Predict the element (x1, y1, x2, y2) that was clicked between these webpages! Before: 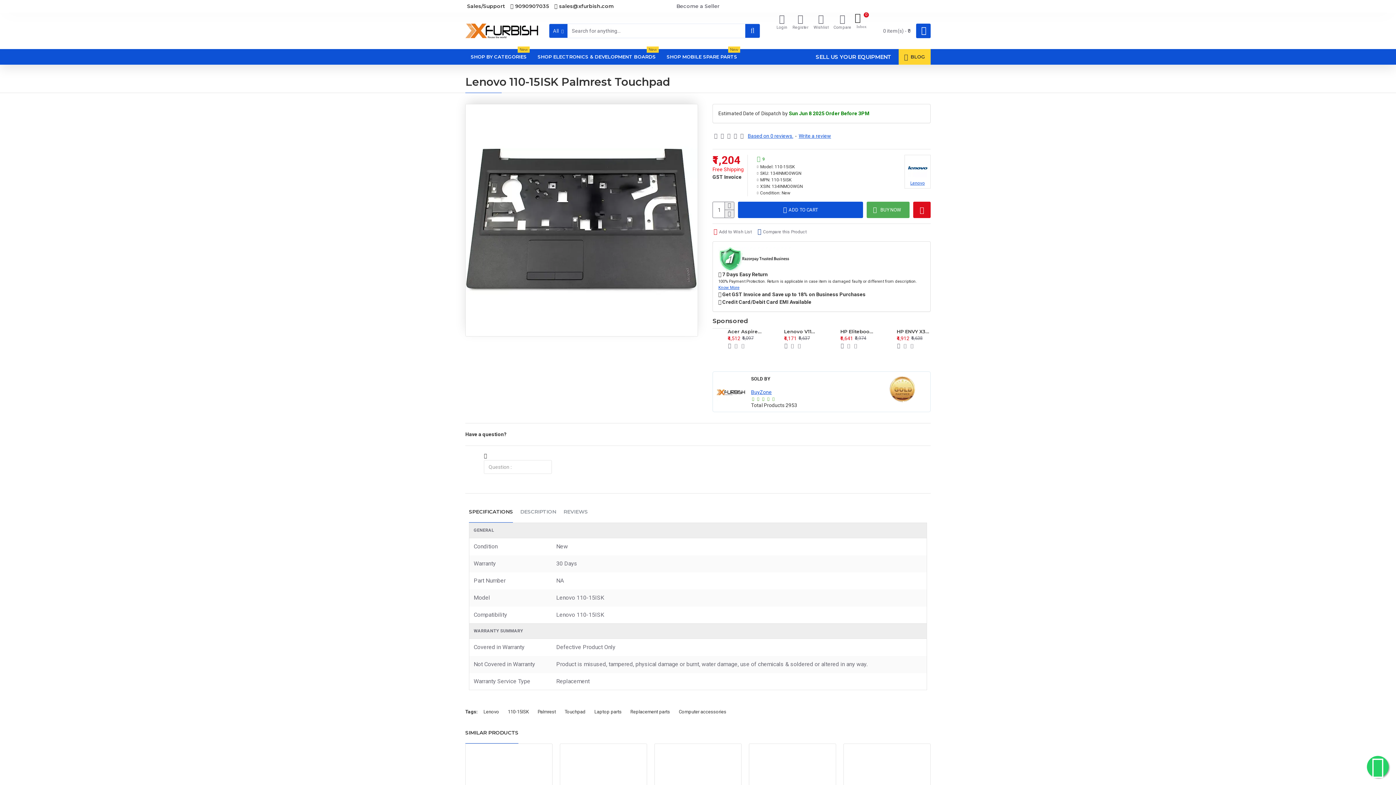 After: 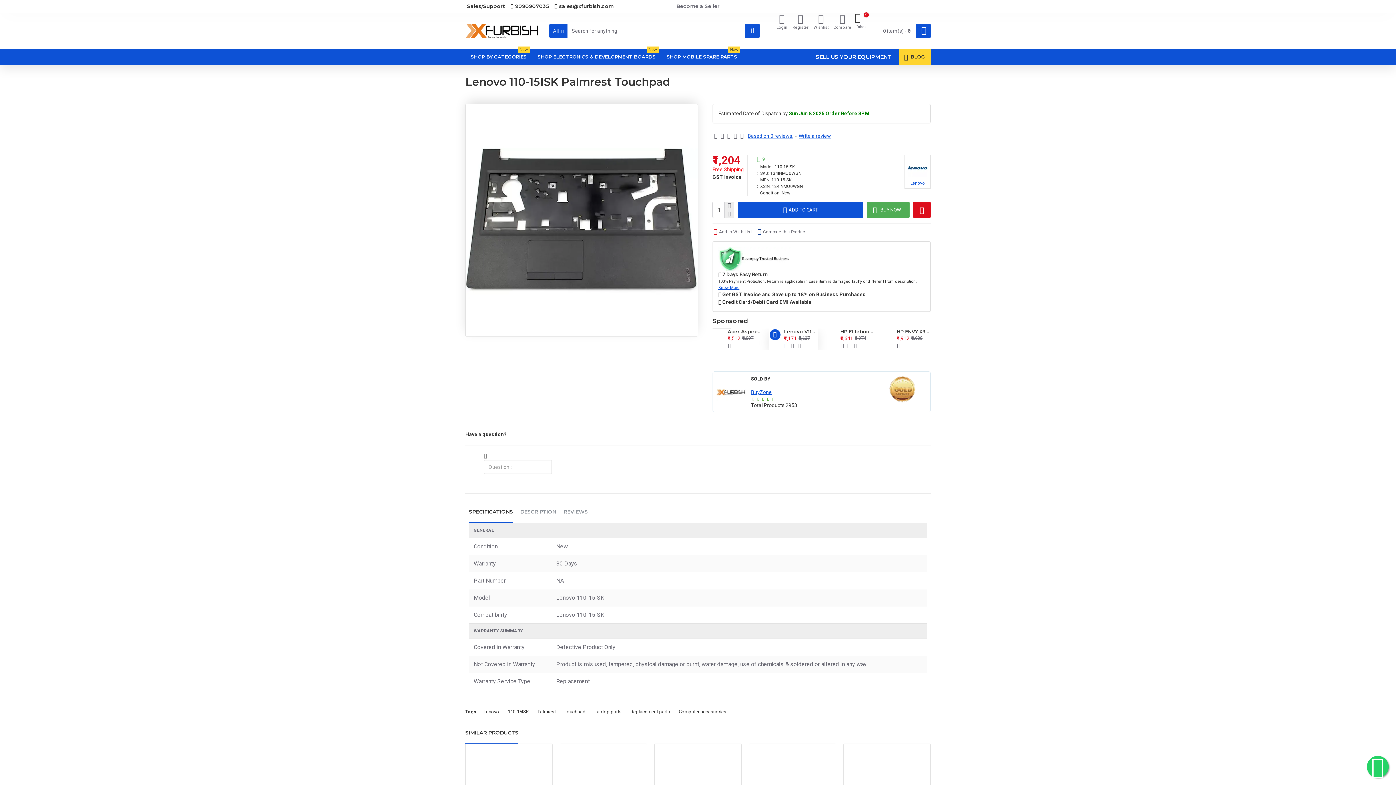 Action: bbox: (783, 342, 788, 349)